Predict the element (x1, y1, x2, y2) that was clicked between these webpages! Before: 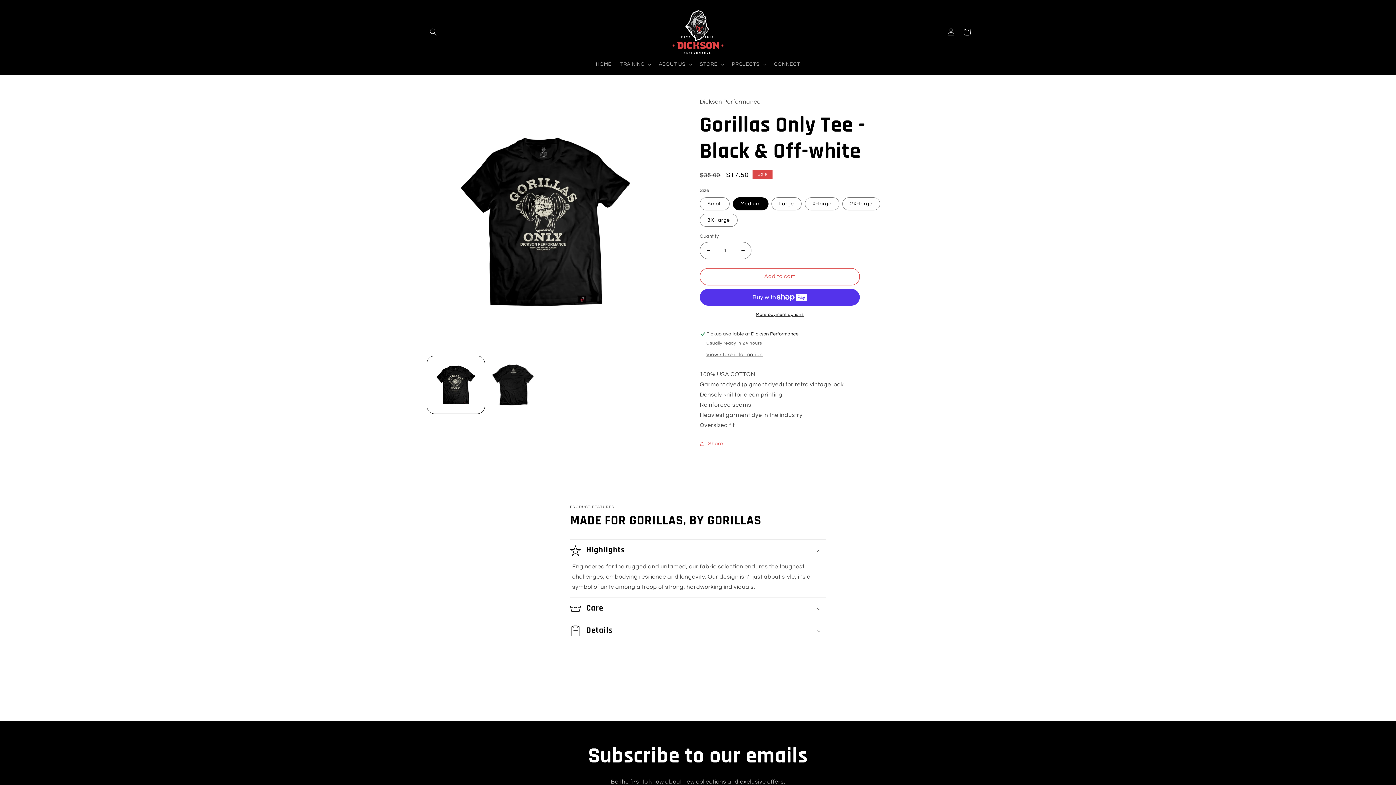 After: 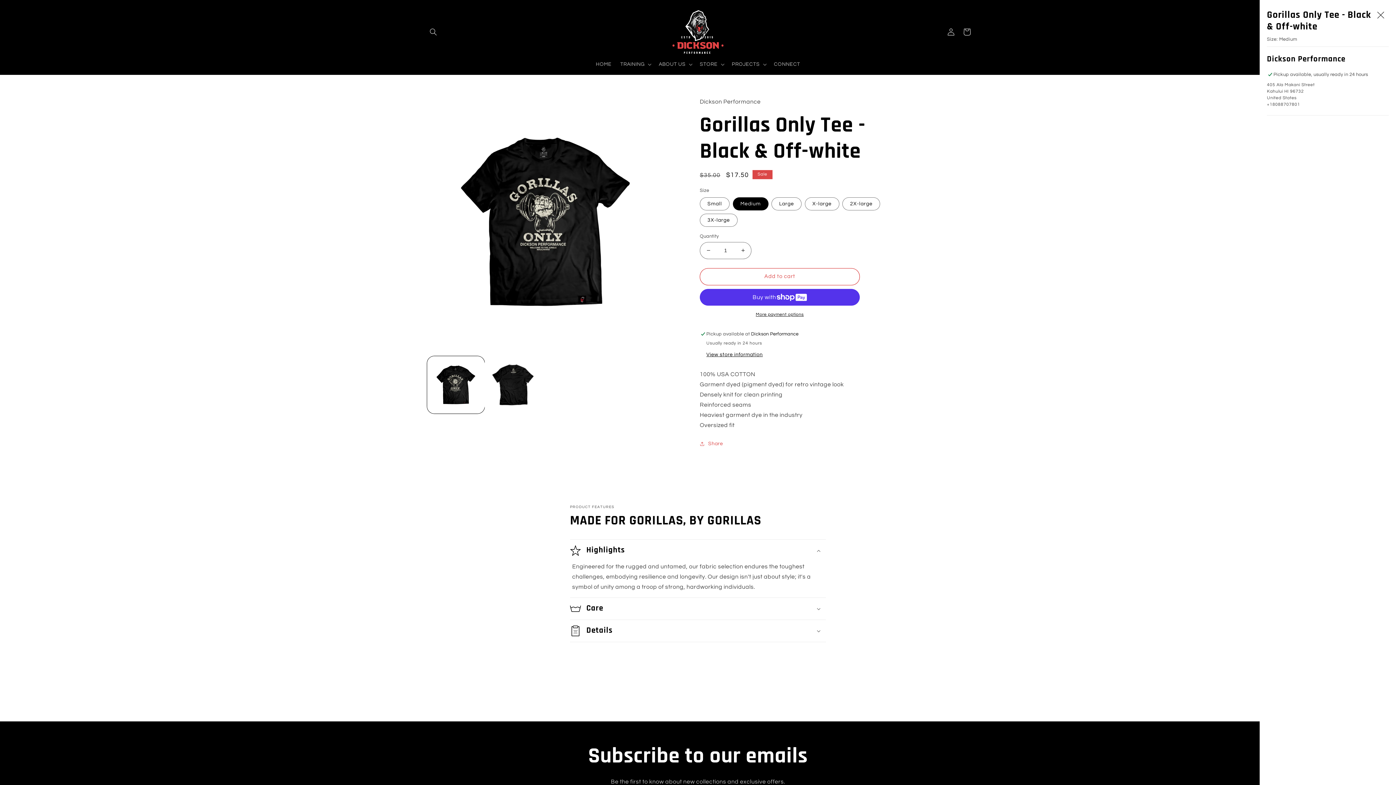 Action: label: View store information bbox: (706, 352, 762, 358)